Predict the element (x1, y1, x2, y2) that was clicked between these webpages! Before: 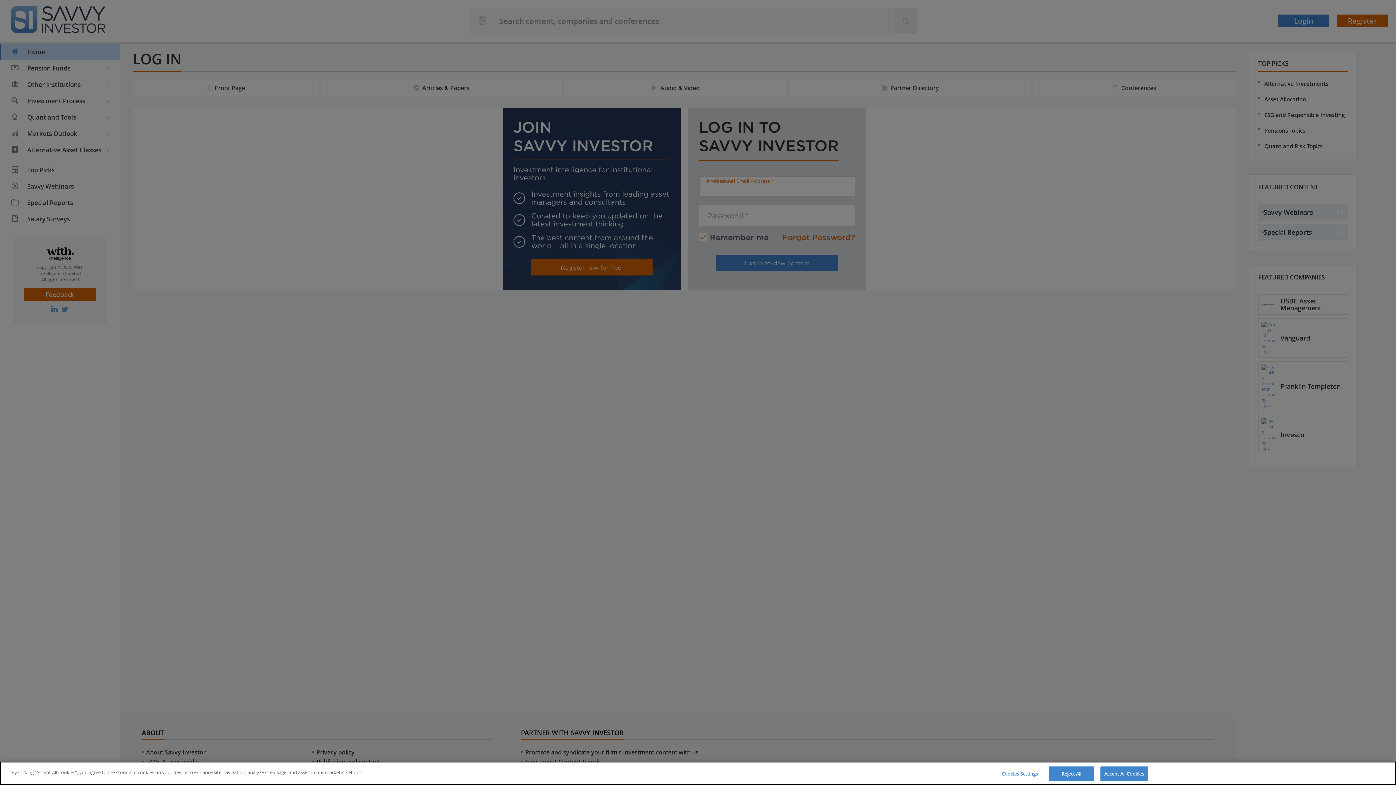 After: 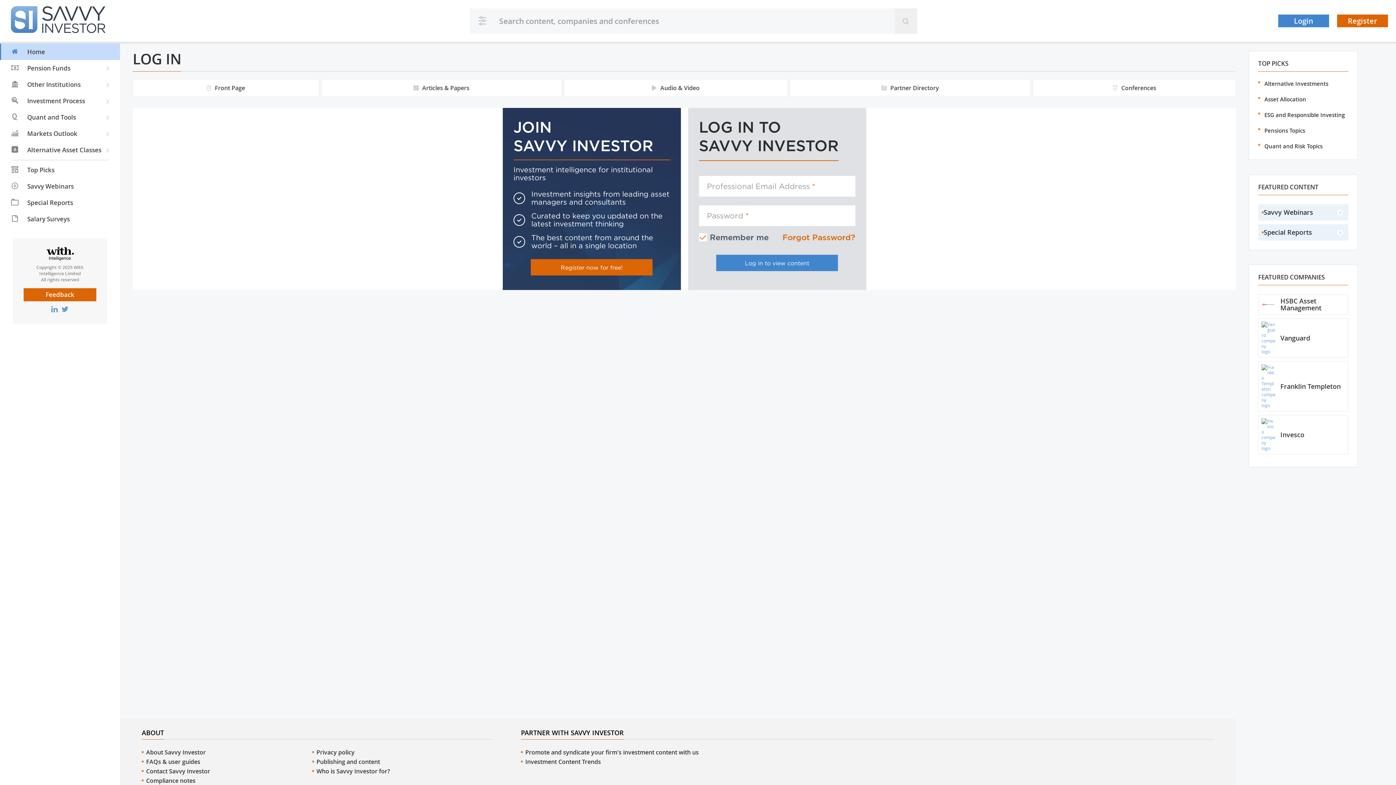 Action: label: Reject All bbox: (1048, 766, 1094, 781)